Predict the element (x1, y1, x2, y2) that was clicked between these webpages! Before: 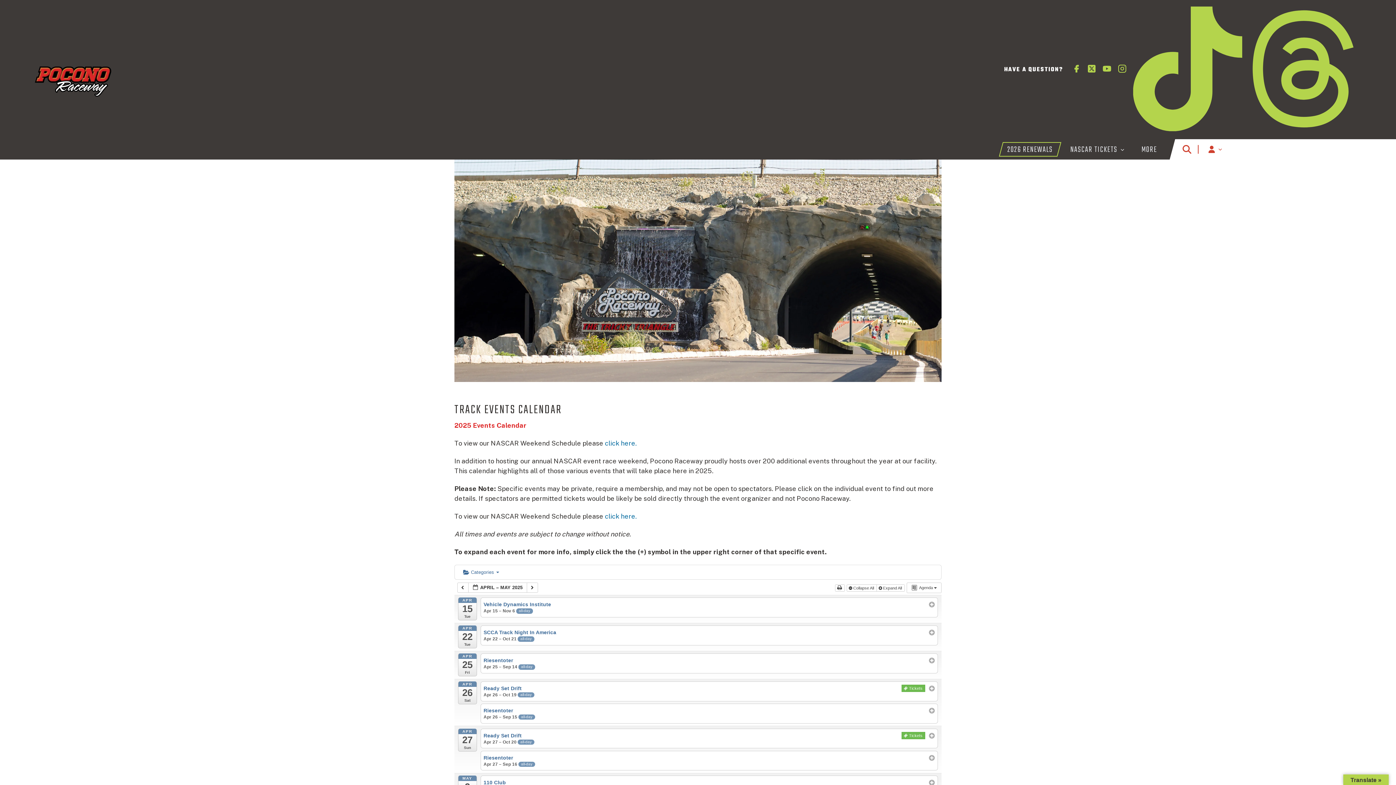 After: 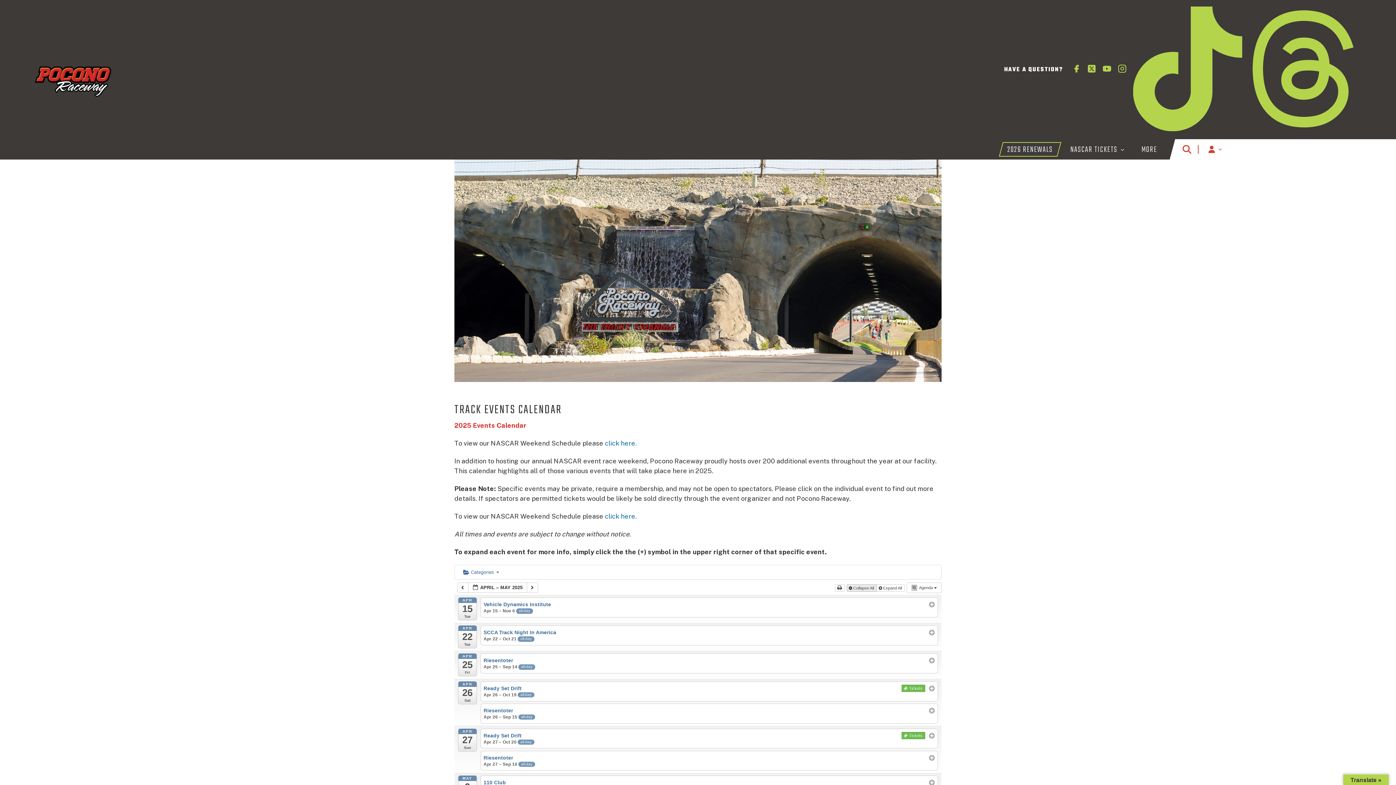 Action: bbox: (846, 584, 877, 591) label:  Collapse All 